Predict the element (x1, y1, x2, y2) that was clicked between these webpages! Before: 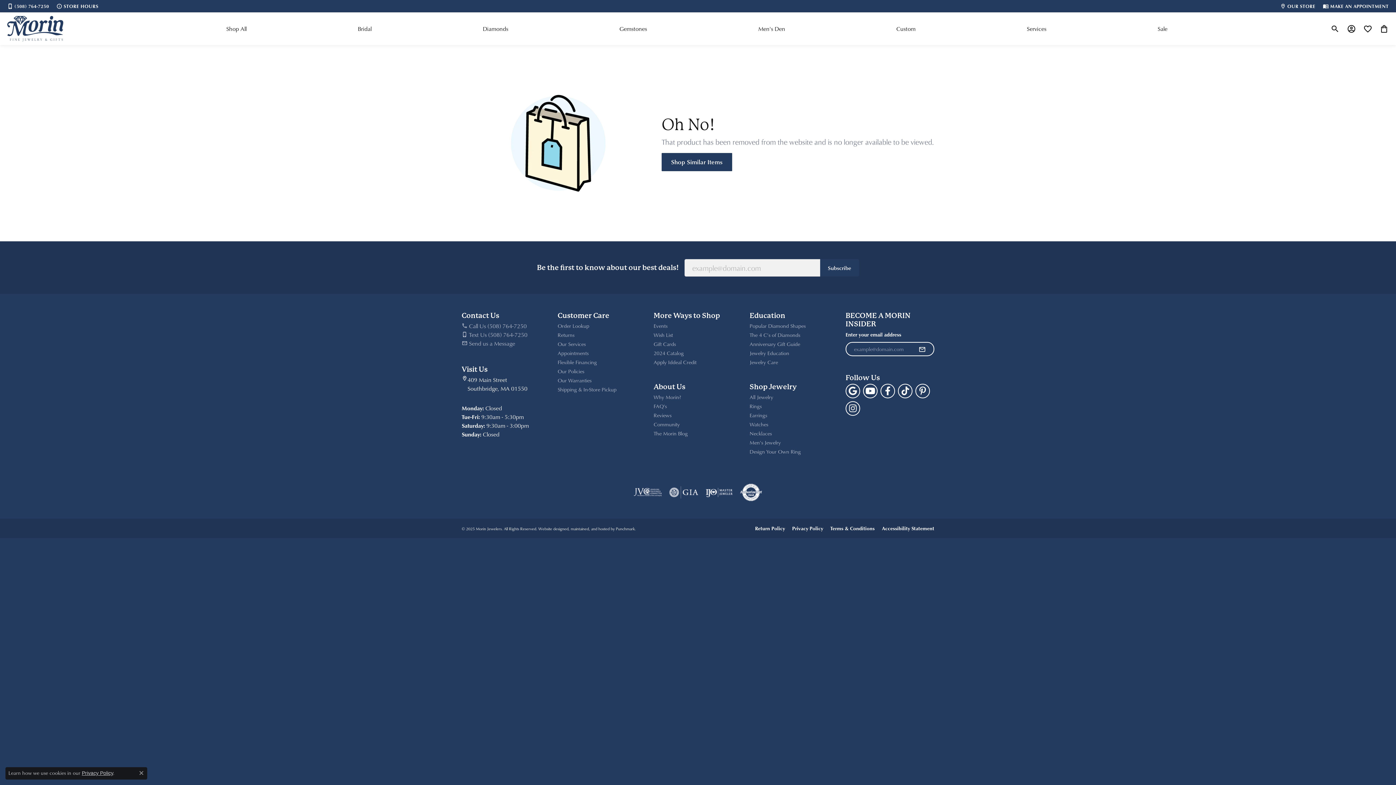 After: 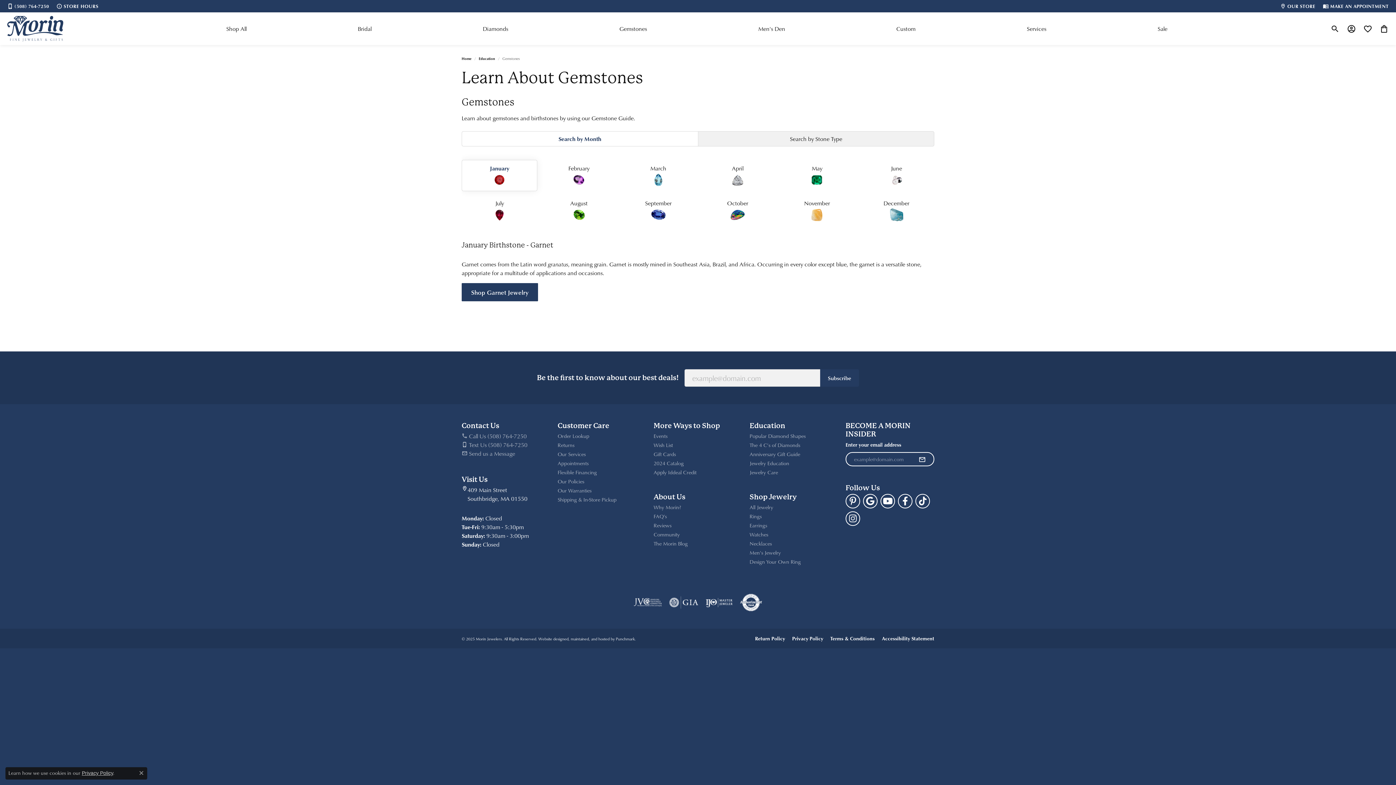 Action: bbox: (615, 12, 650, 45) label: Gemstones